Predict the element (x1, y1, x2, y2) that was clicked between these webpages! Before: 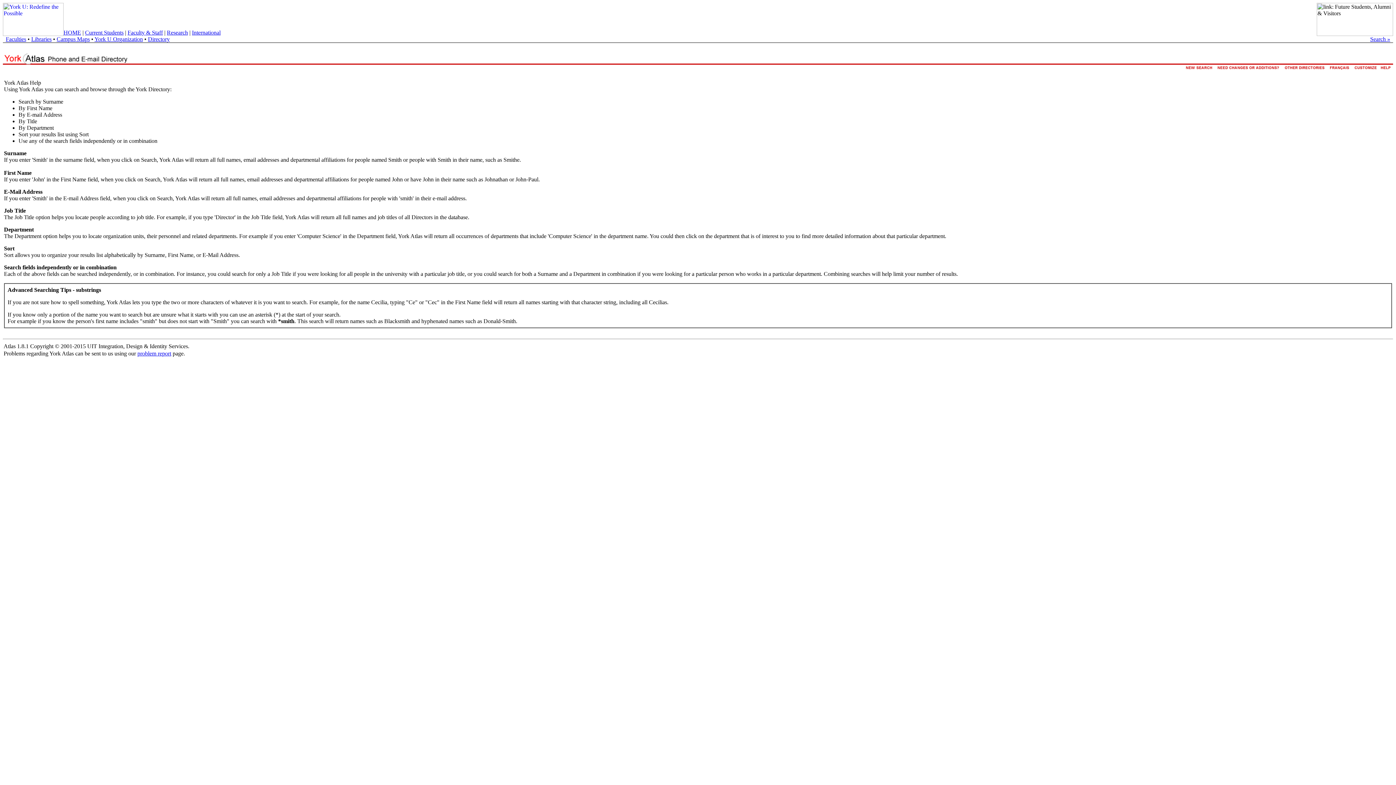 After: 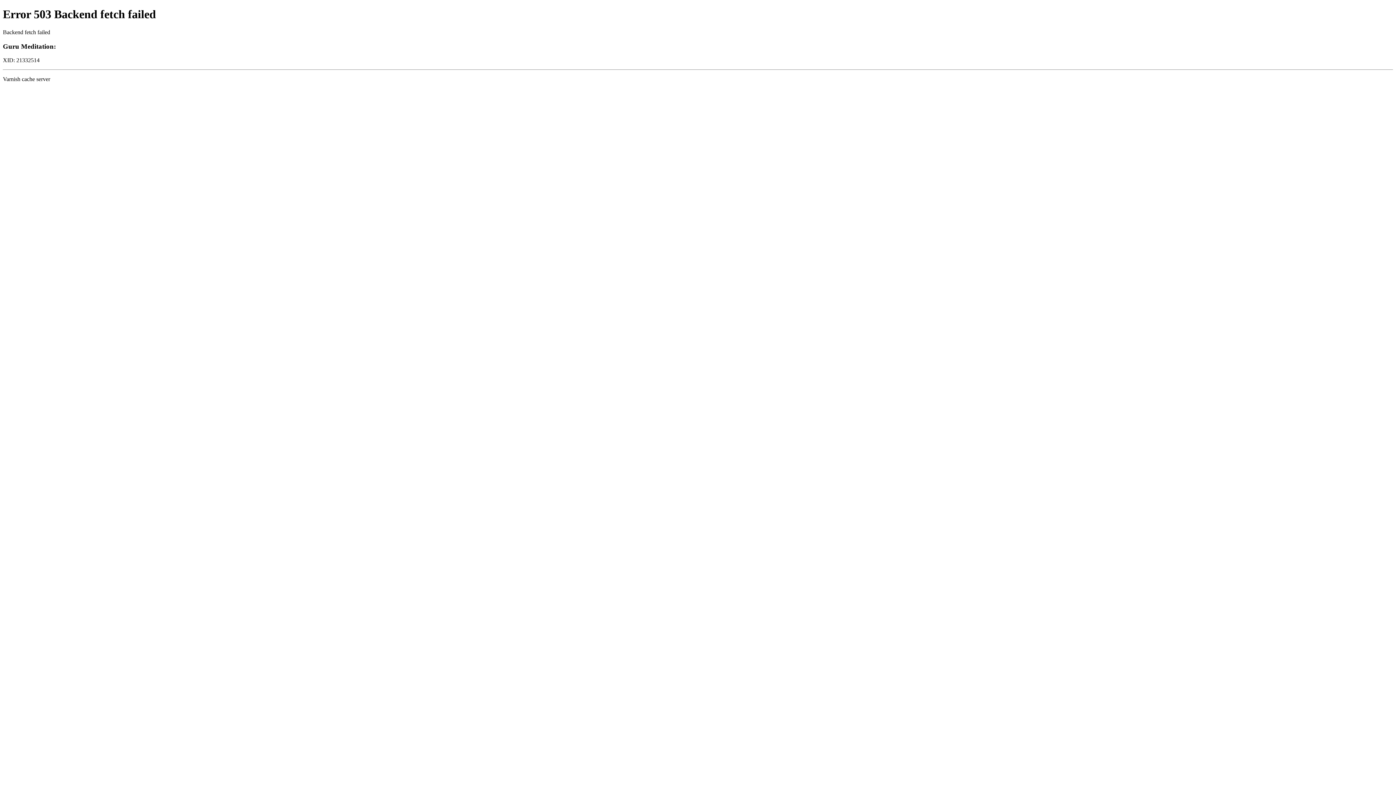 Action: label: Search » bbox: (1370, 36, 1390, 42)